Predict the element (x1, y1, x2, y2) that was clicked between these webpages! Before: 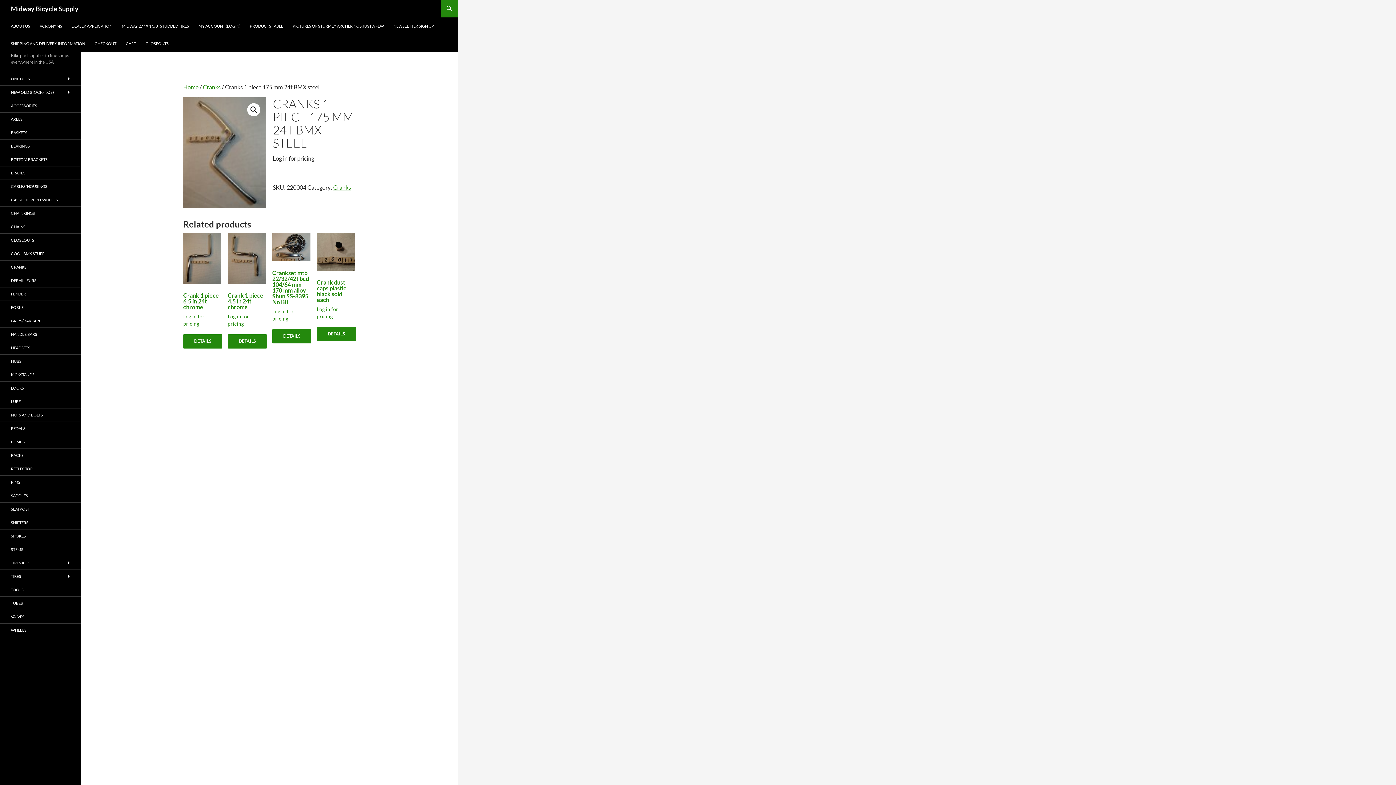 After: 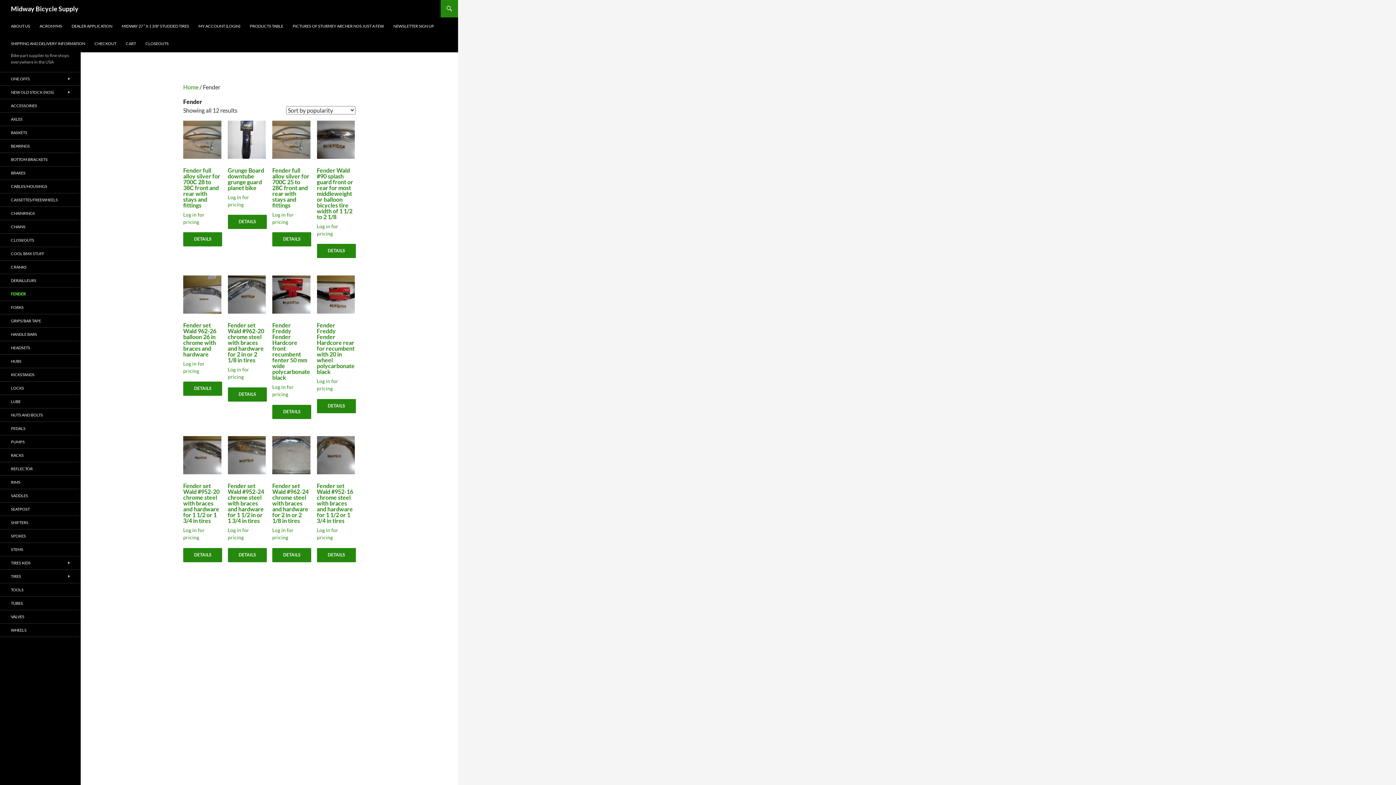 Action: label: FENDER bbox: (0, 287, 80, 300)